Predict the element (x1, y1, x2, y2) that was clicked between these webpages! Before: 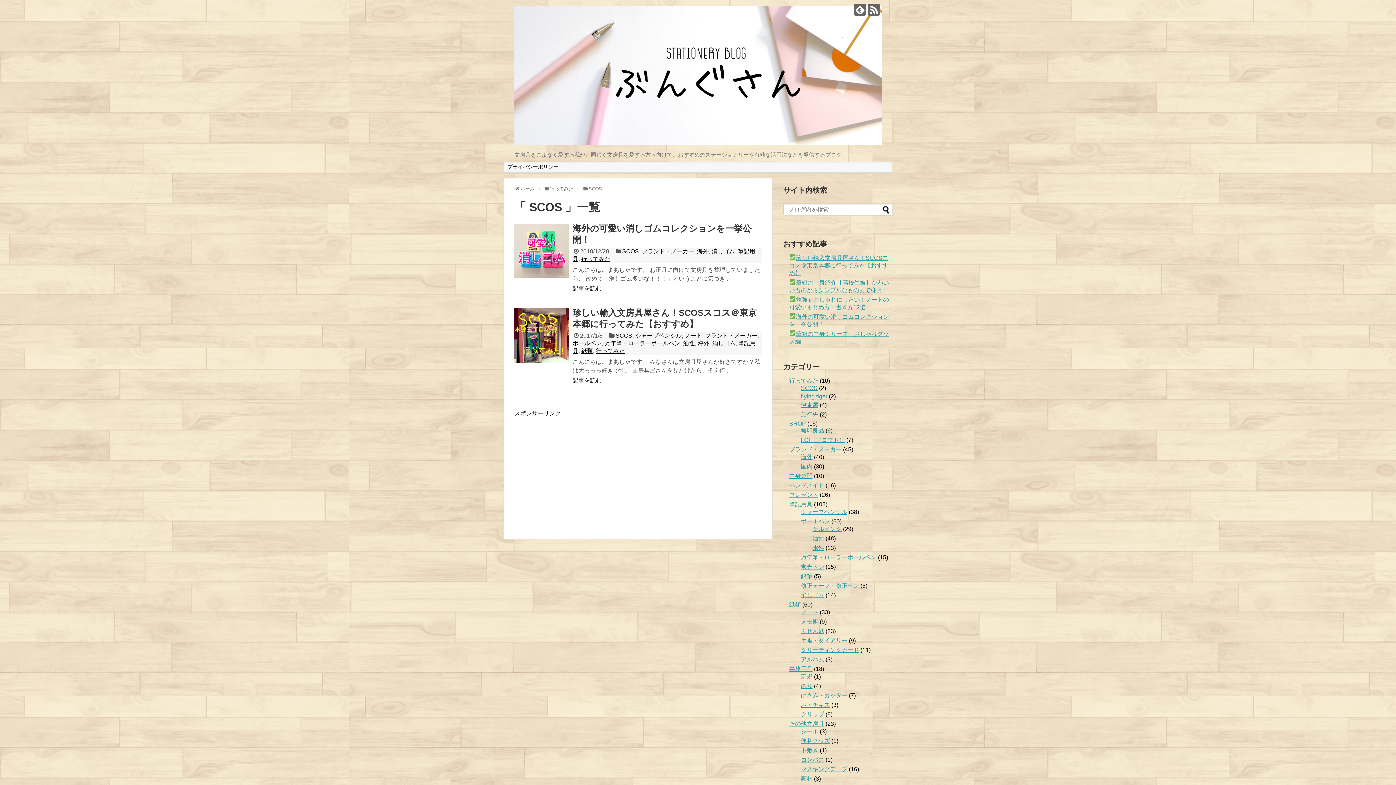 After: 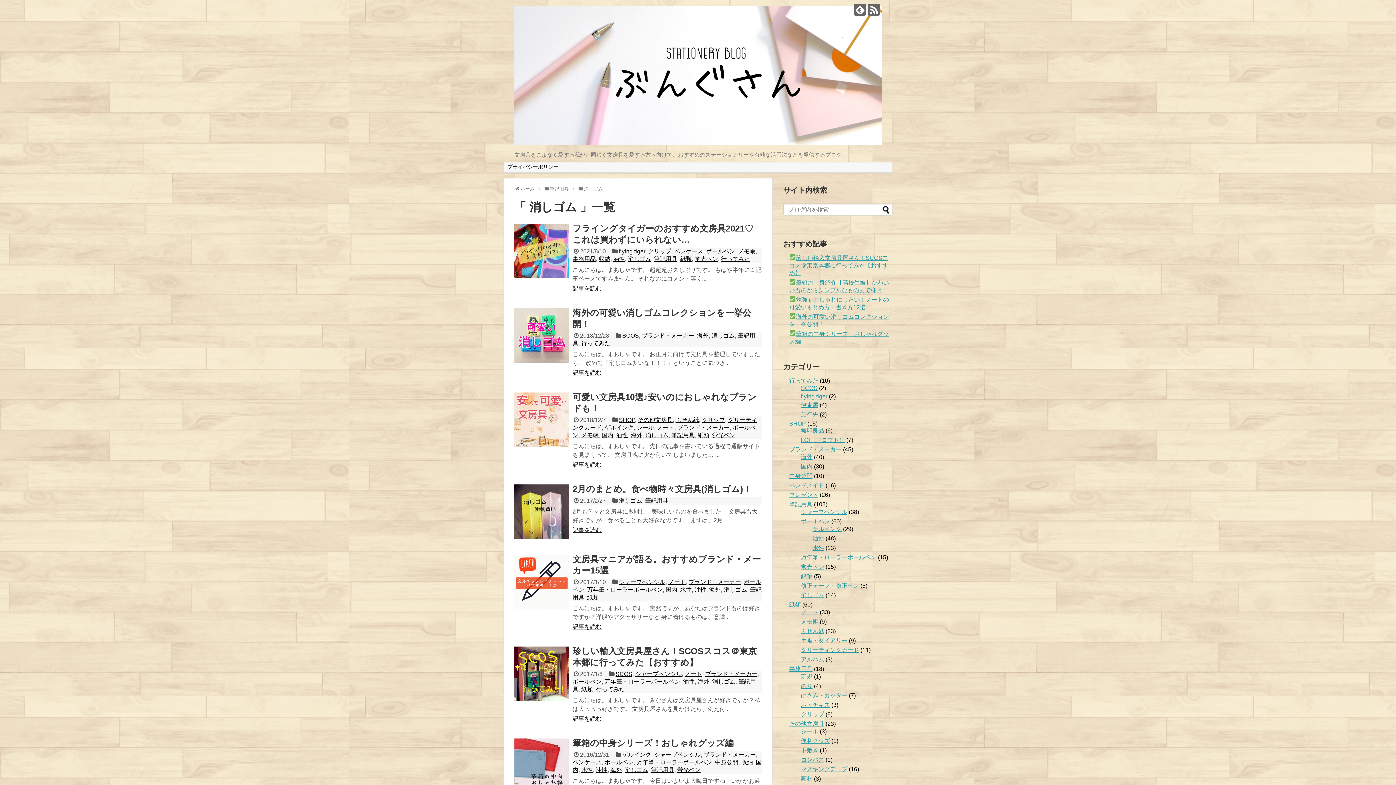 Action: label: 消しゴム bbox: (711, 248, 735, 254)